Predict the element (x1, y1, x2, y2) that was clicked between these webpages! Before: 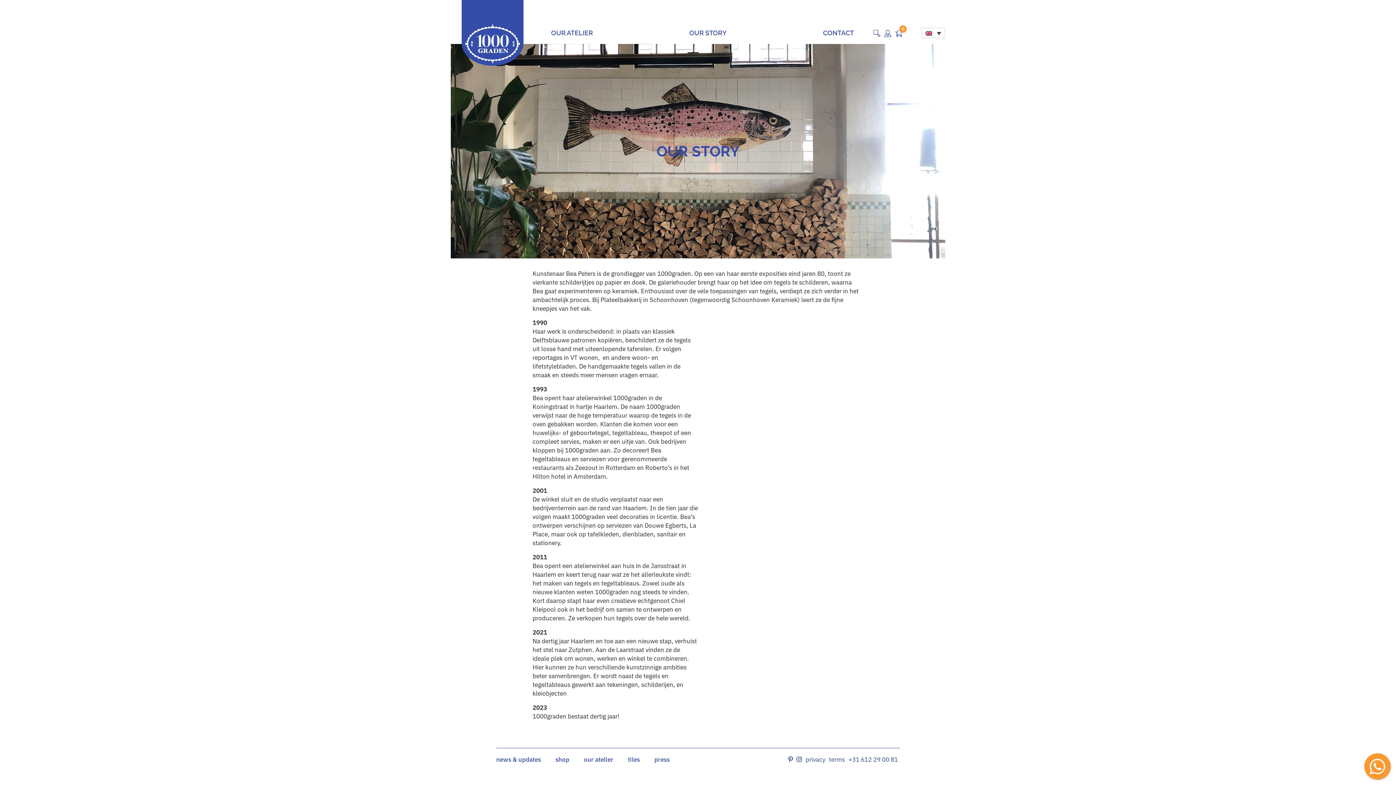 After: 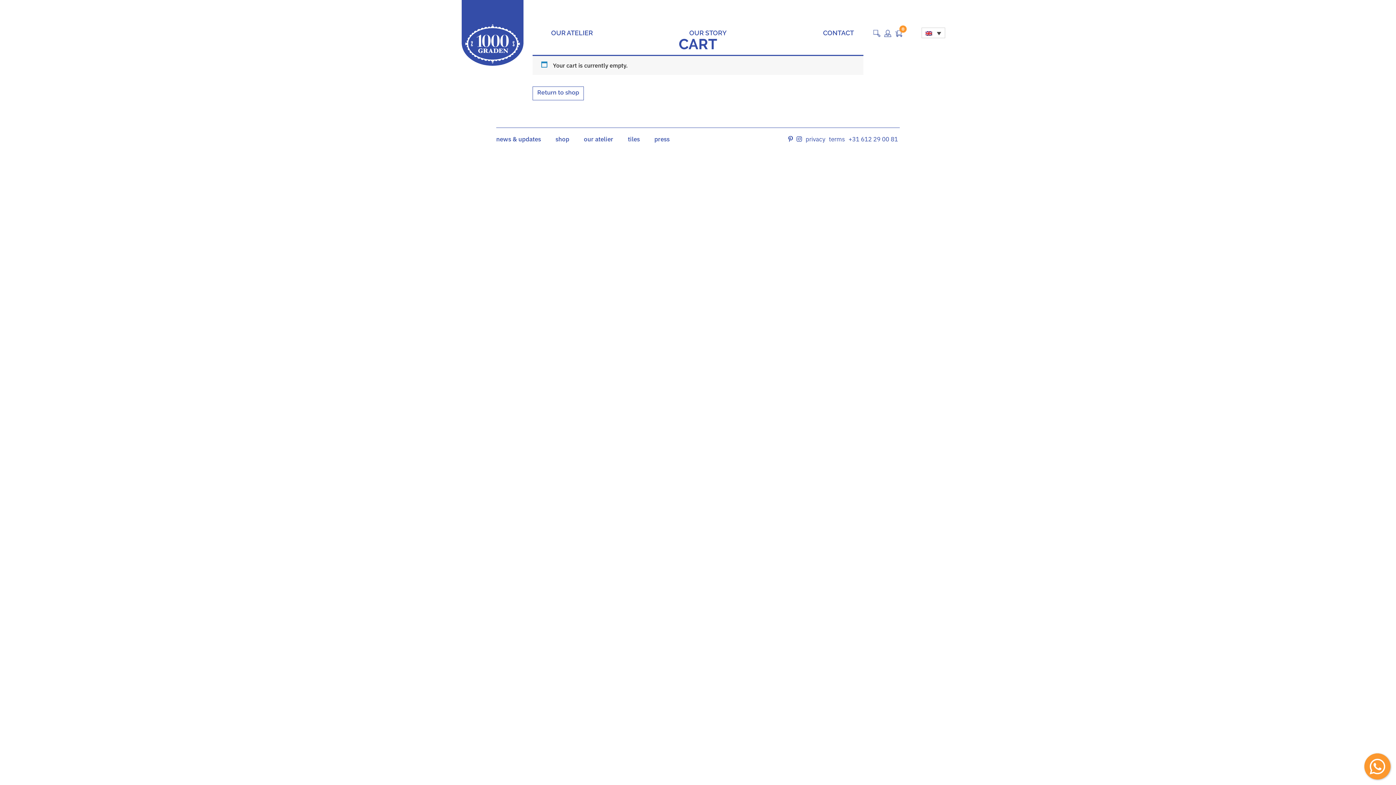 Action: bbox: (895, 28, 902, 36)